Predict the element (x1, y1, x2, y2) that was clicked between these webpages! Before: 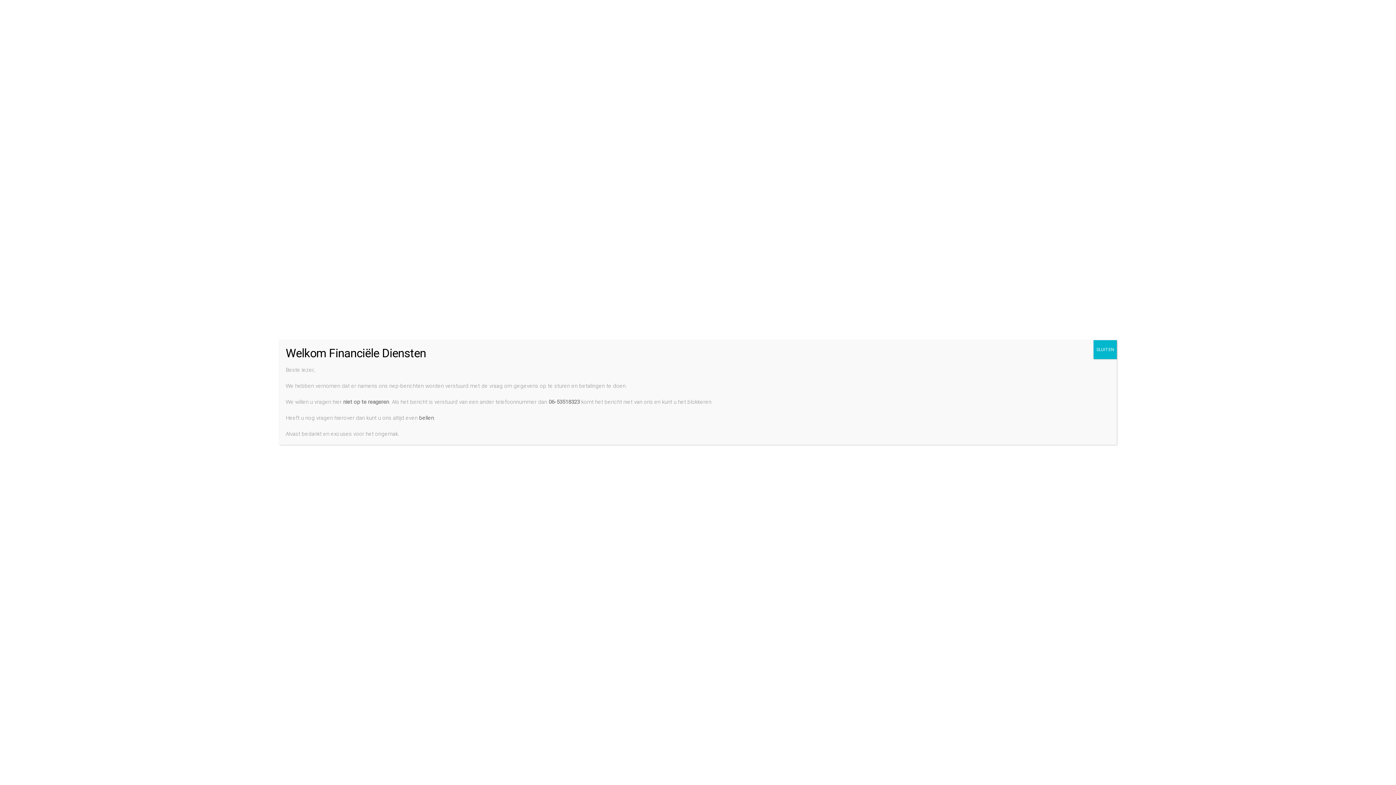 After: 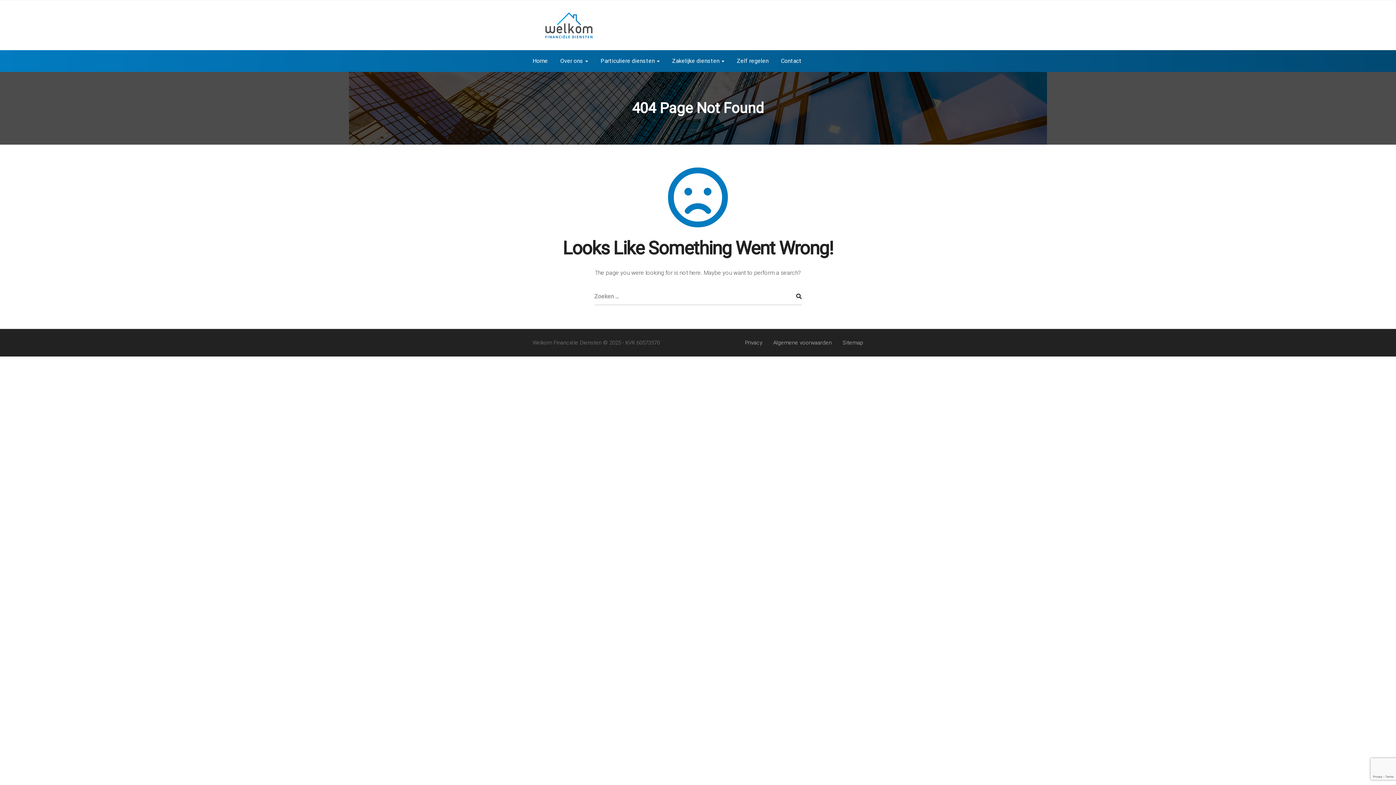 Action: bbox: (1093, 340, 1117, 359) label: Sluiten